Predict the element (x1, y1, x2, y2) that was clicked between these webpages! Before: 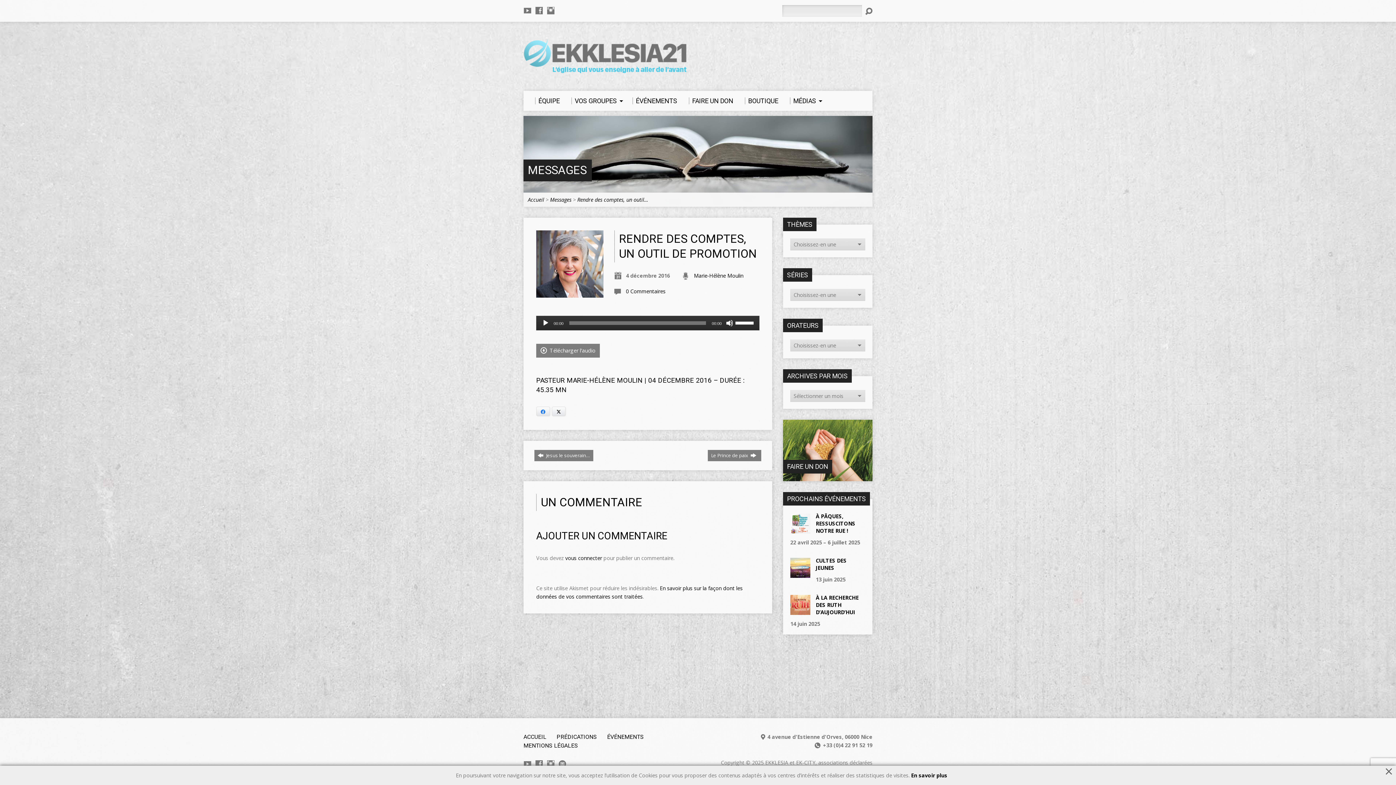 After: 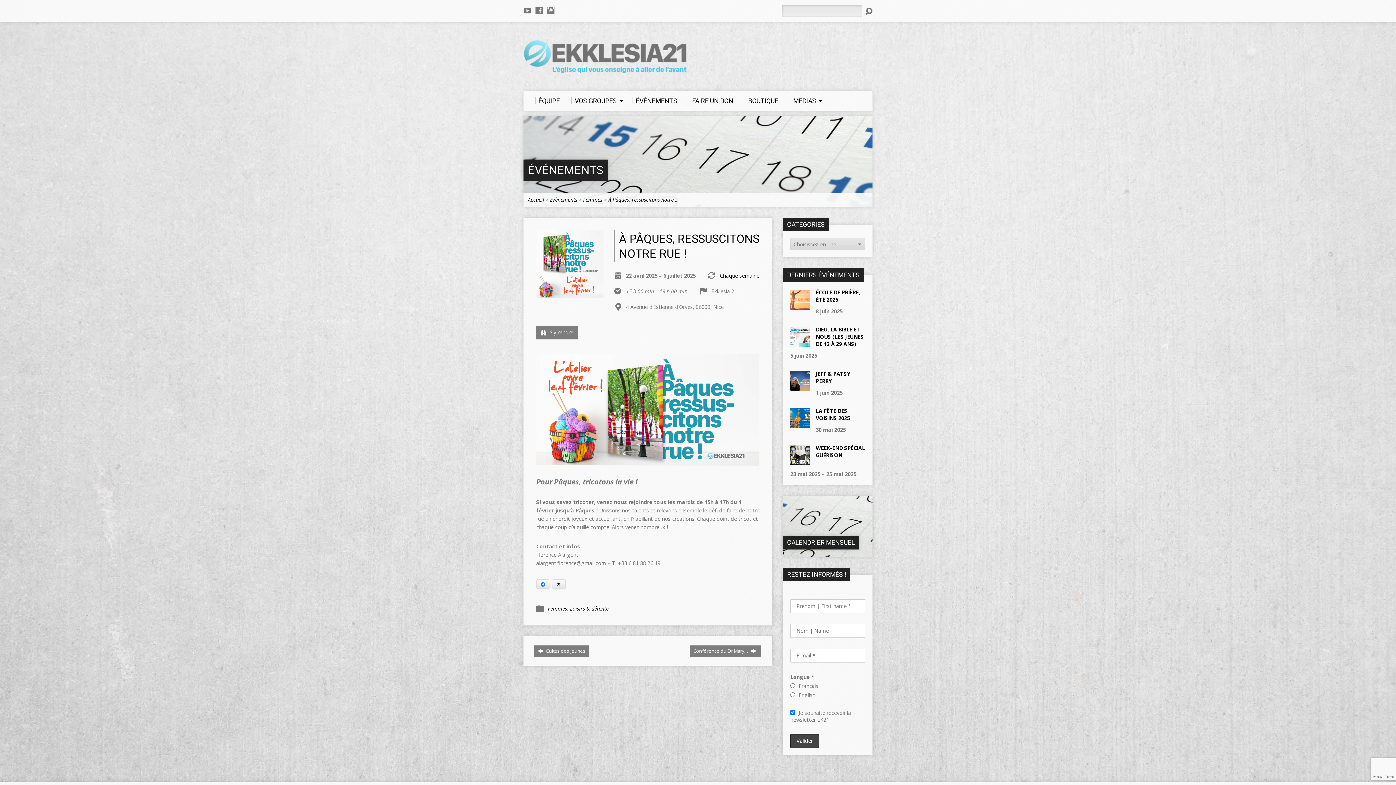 Action: bbox: (790, 526, 810, 533)